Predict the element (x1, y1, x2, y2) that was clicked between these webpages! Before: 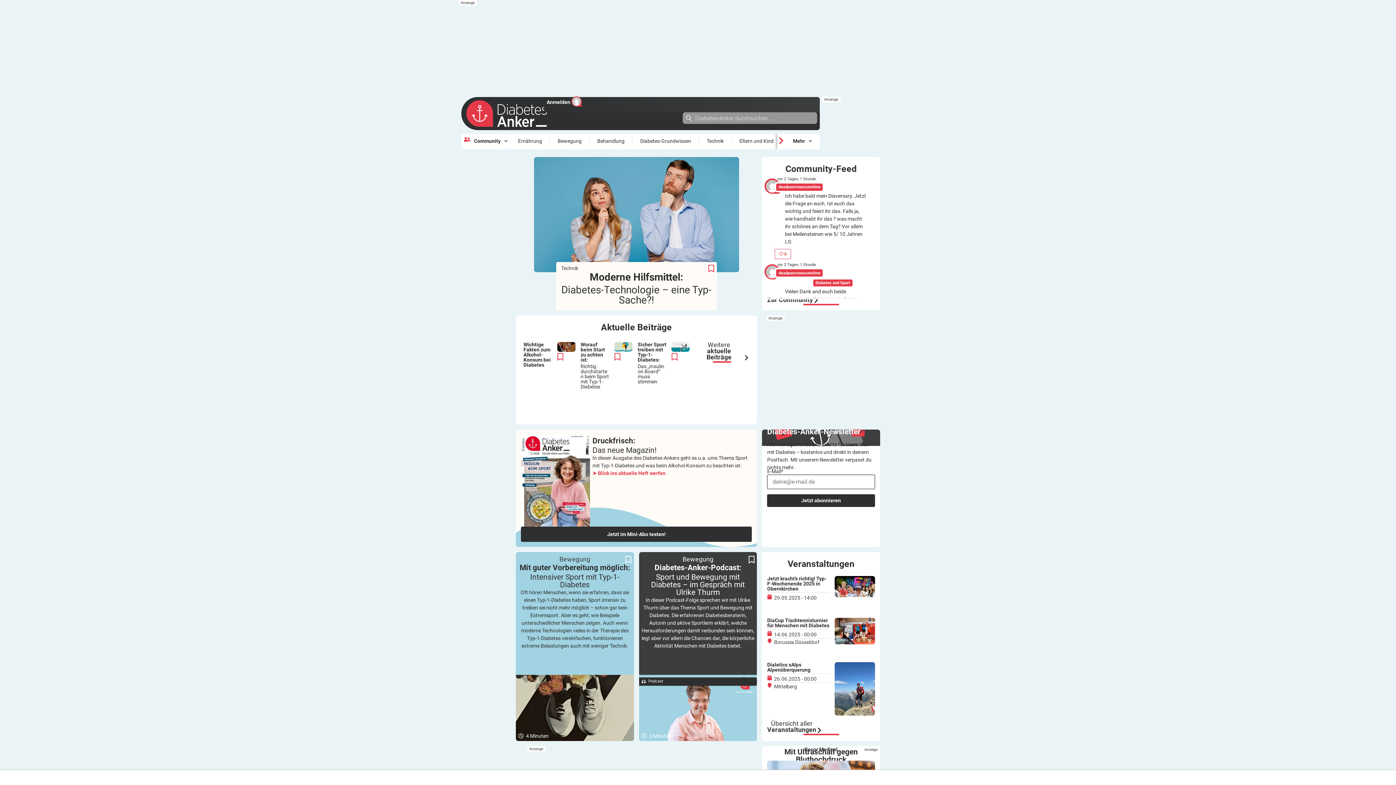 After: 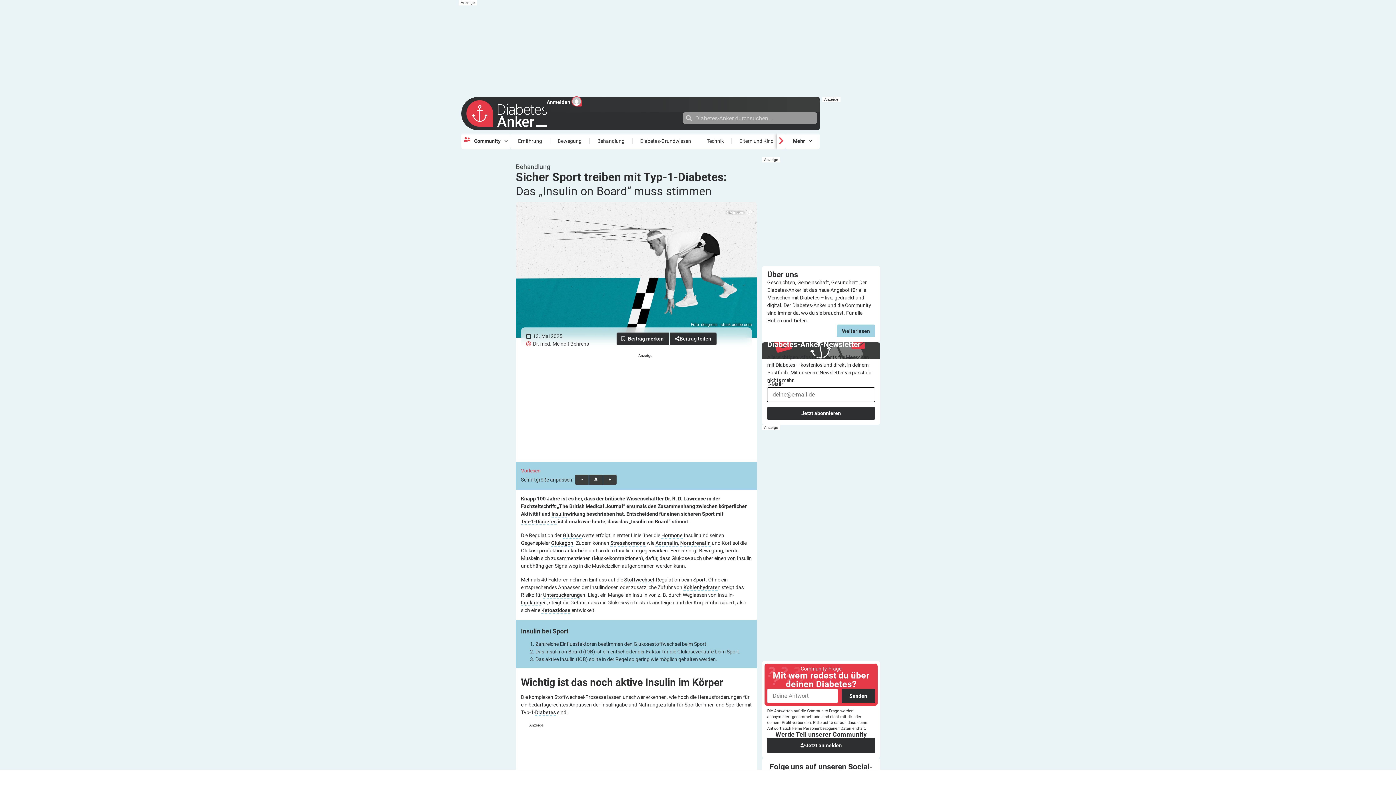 Action: bbox: (671, 342, 689, 352)